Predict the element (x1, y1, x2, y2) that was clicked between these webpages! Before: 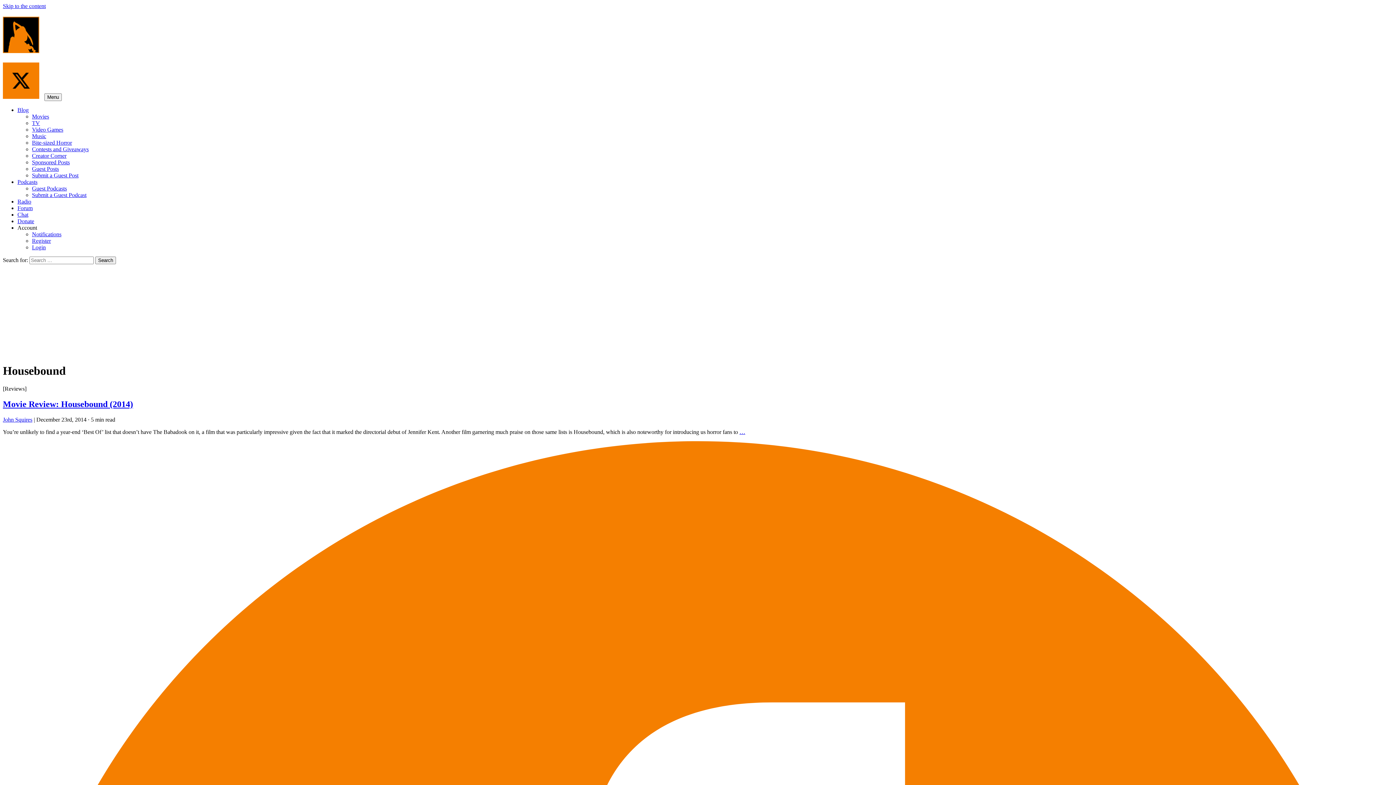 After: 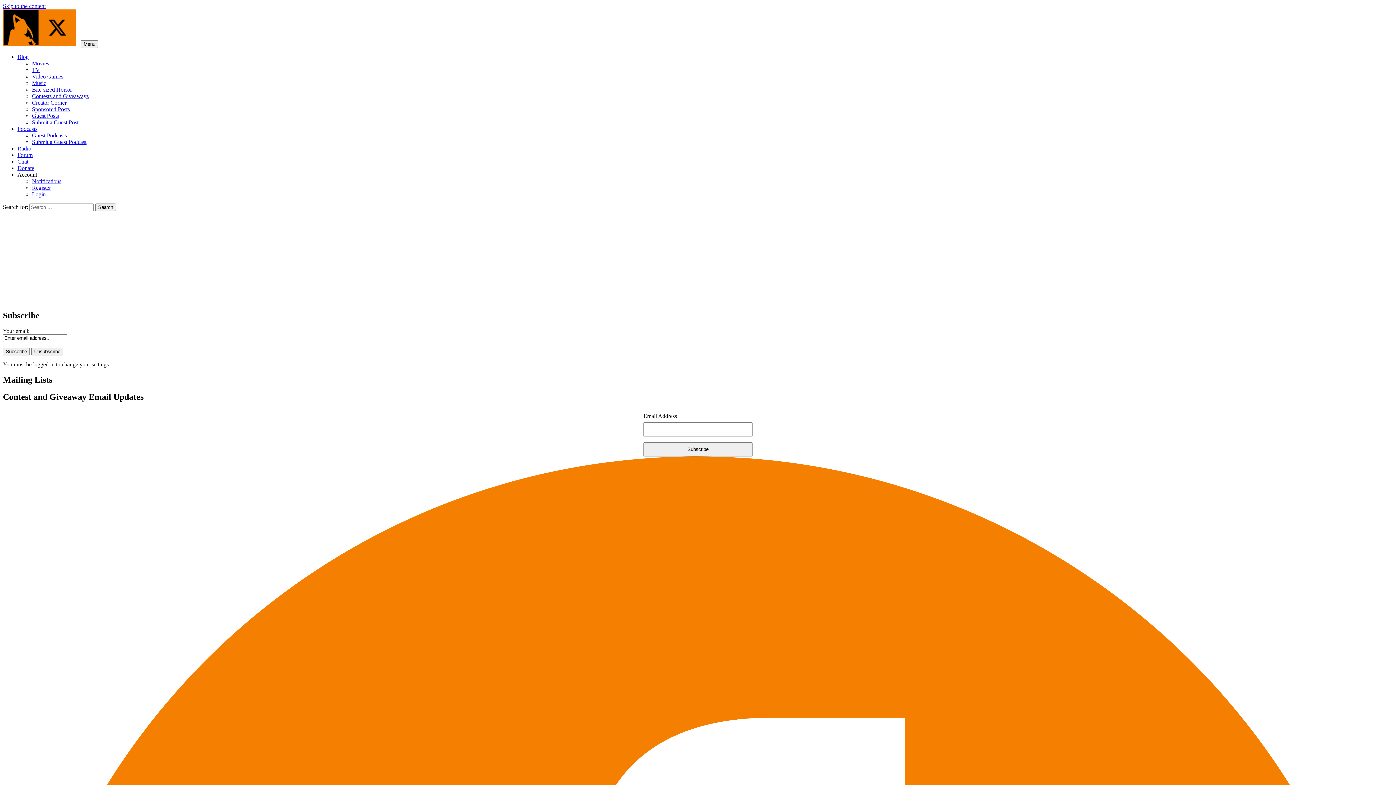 Action: label: Notifications bbox: (32, 231, 61, 237)